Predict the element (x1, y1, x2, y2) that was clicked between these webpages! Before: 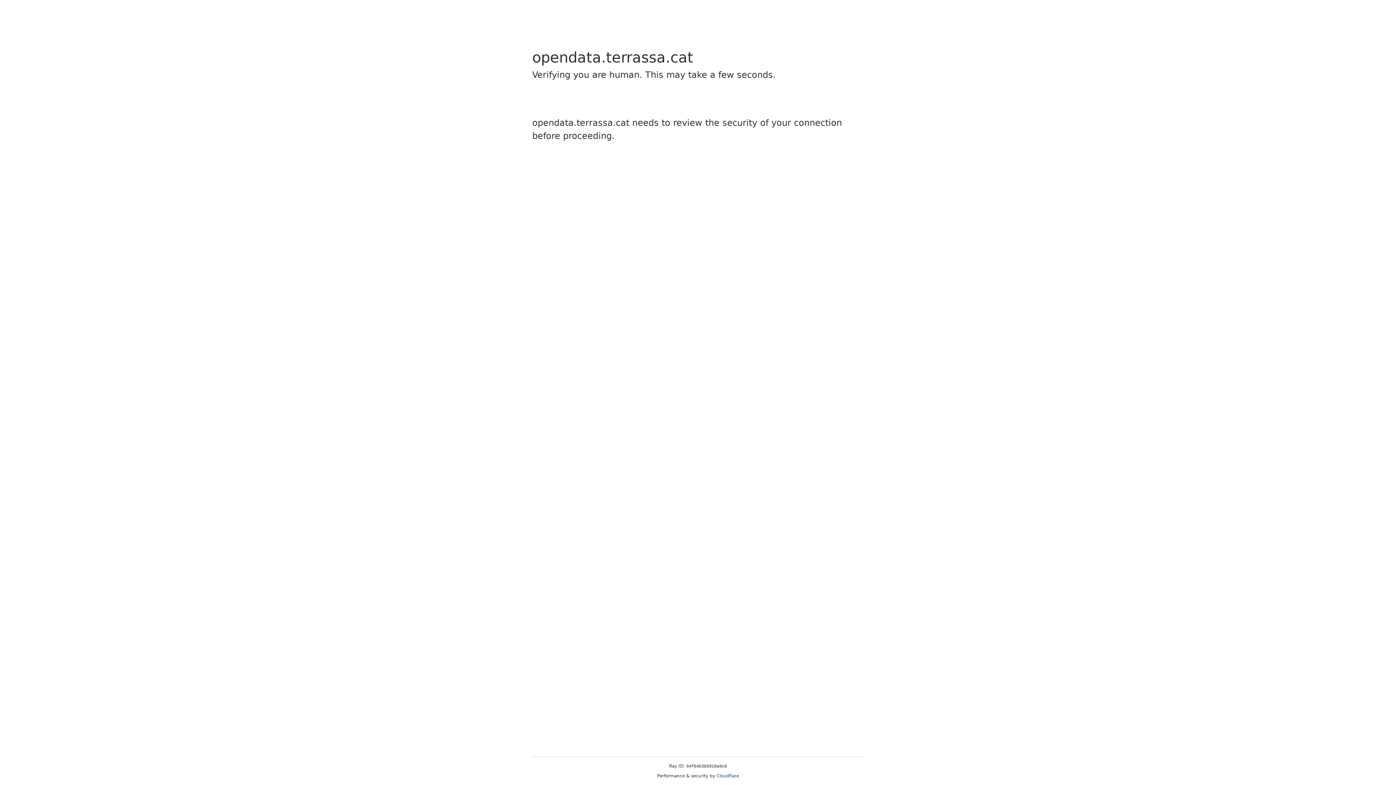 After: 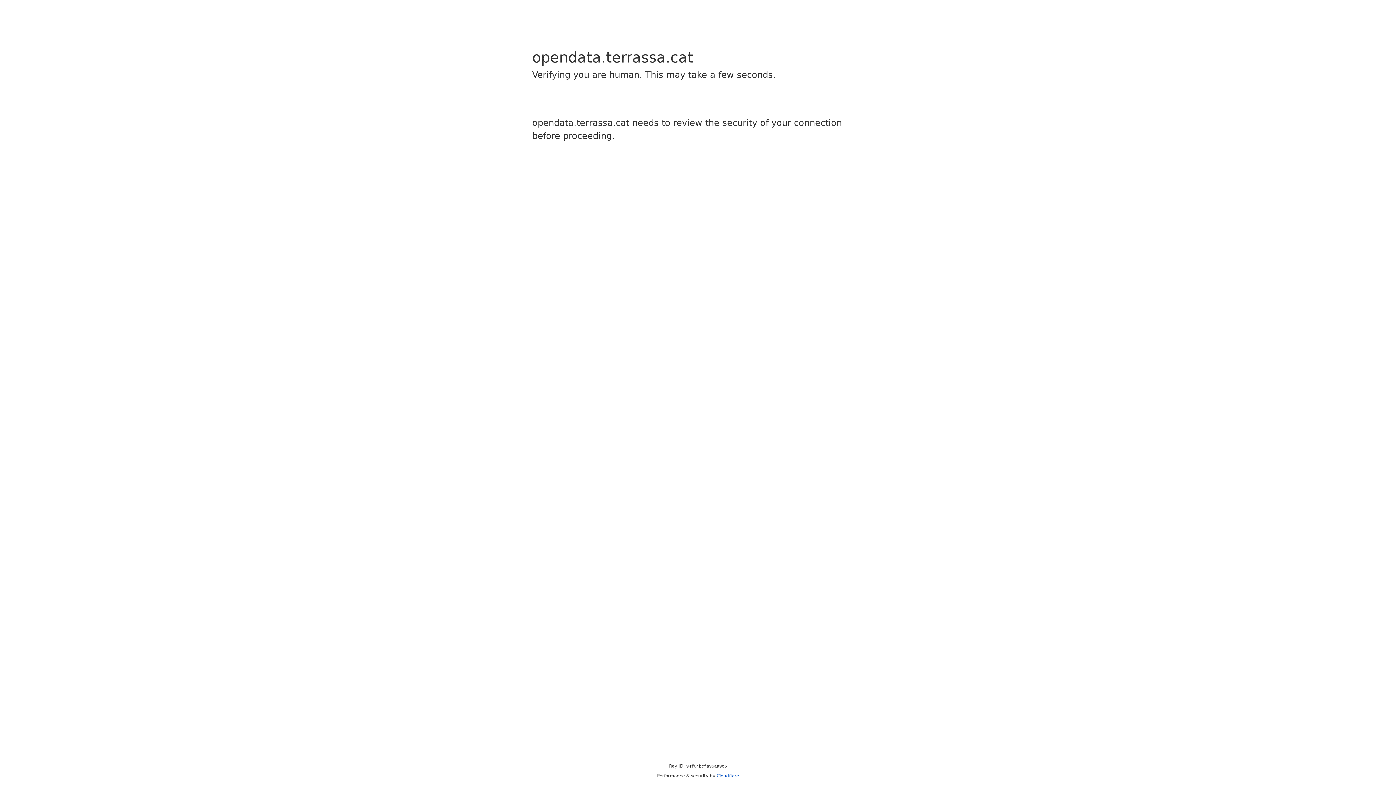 Action: bbox: (716, 773, 739, 778) label: Cloudflare